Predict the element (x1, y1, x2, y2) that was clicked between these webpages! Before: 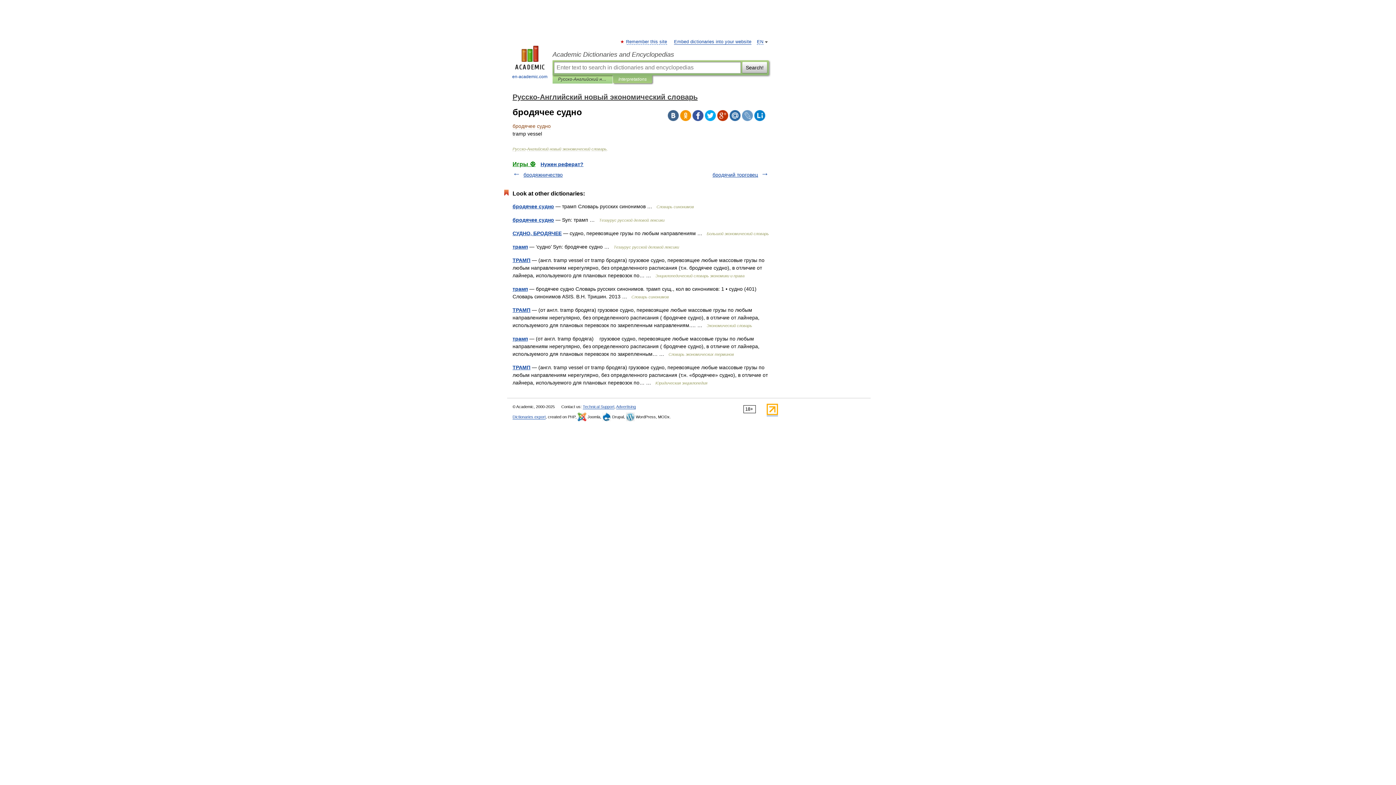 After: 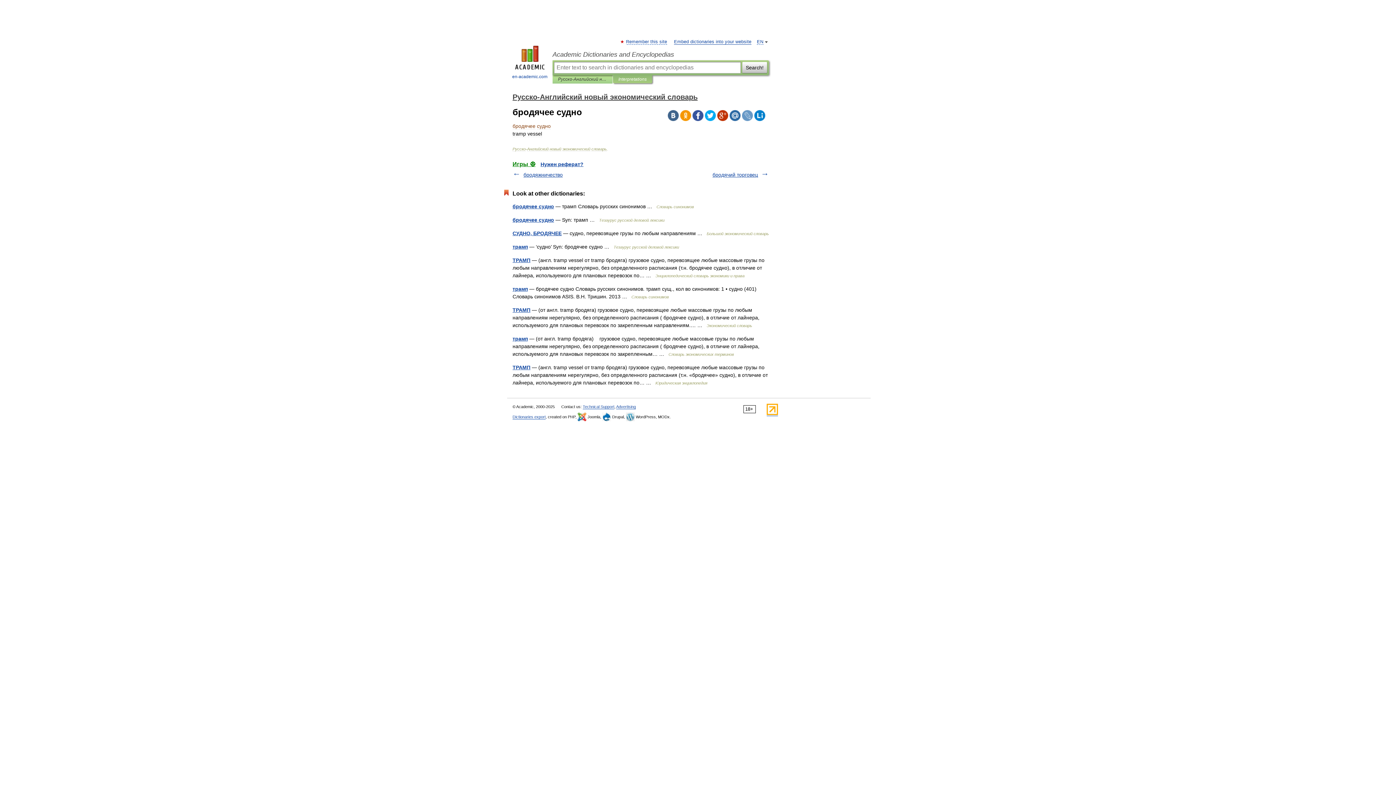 Action: bbox: (717, 110, 728, 121)